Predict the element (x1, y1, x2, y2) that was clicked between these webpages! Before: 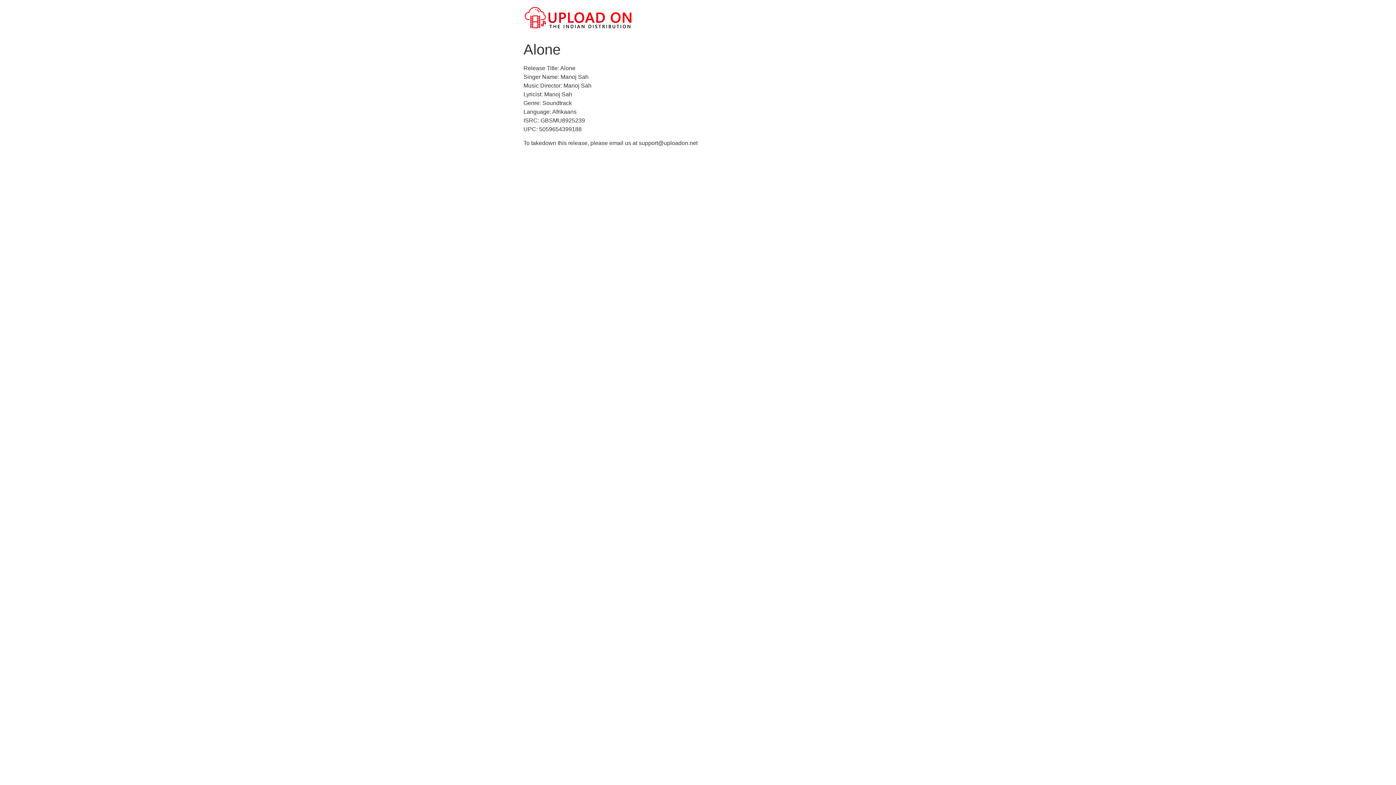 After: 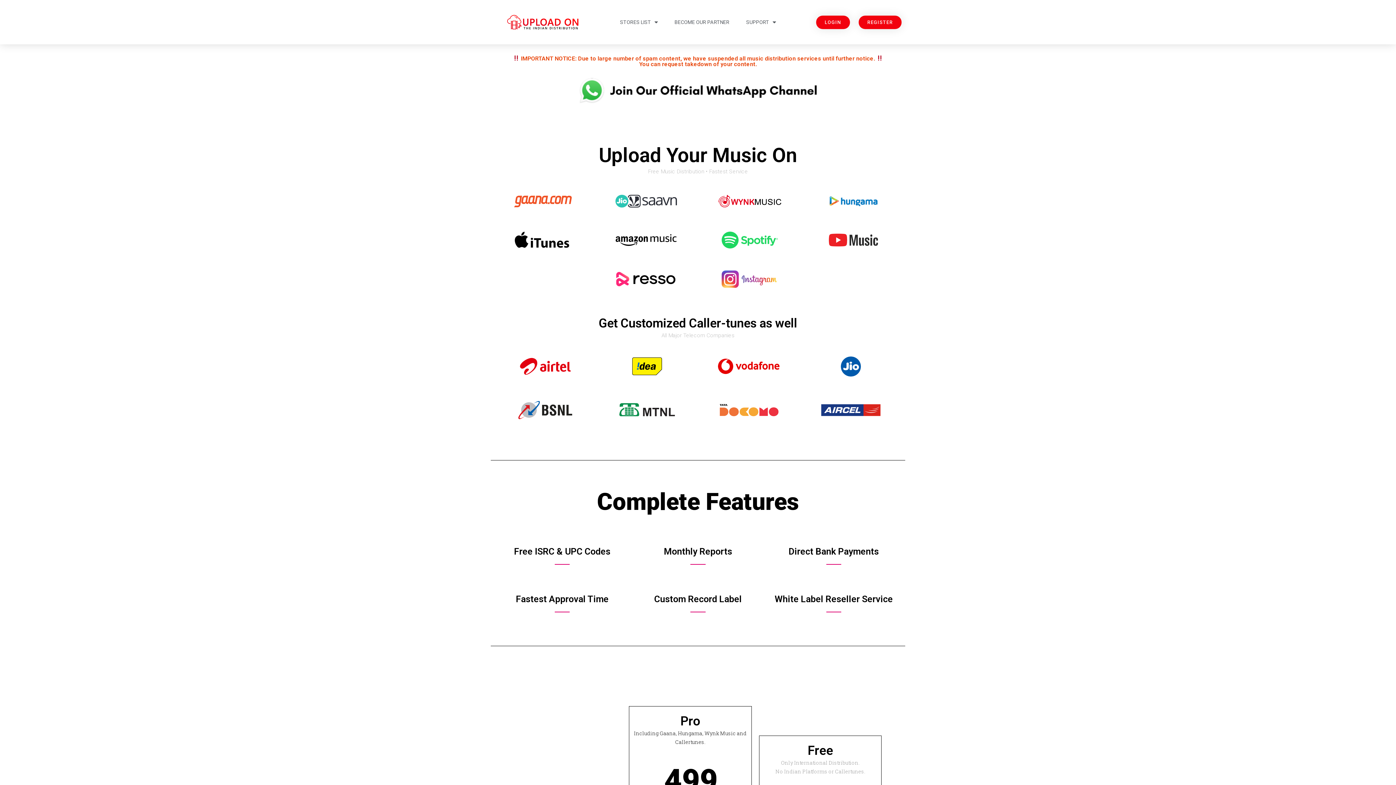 Action: bbox: (523, 5, 632, 31)